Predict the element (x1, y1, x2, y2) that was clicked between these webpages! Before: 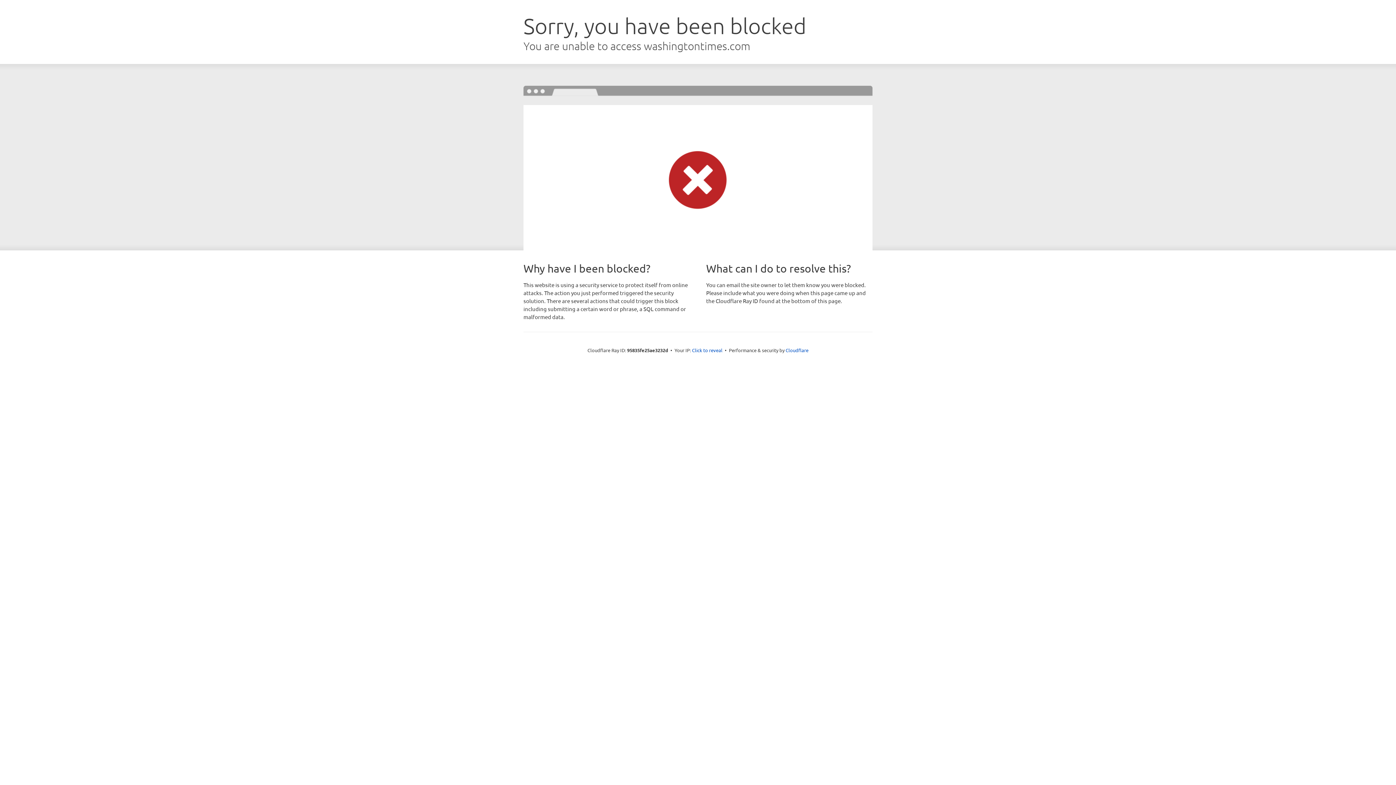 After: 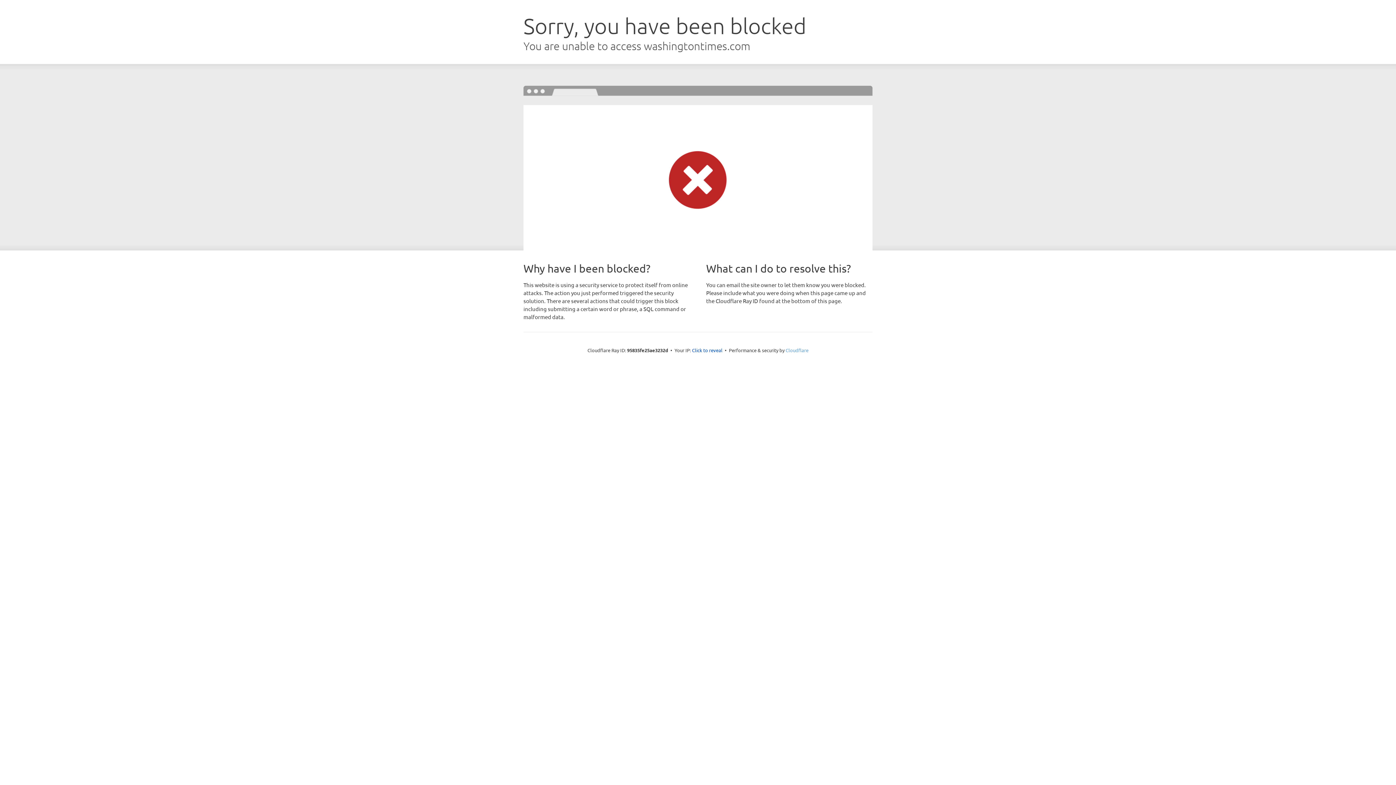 Action: bbox: (785, 347, 808, 353) label: Cloudflare